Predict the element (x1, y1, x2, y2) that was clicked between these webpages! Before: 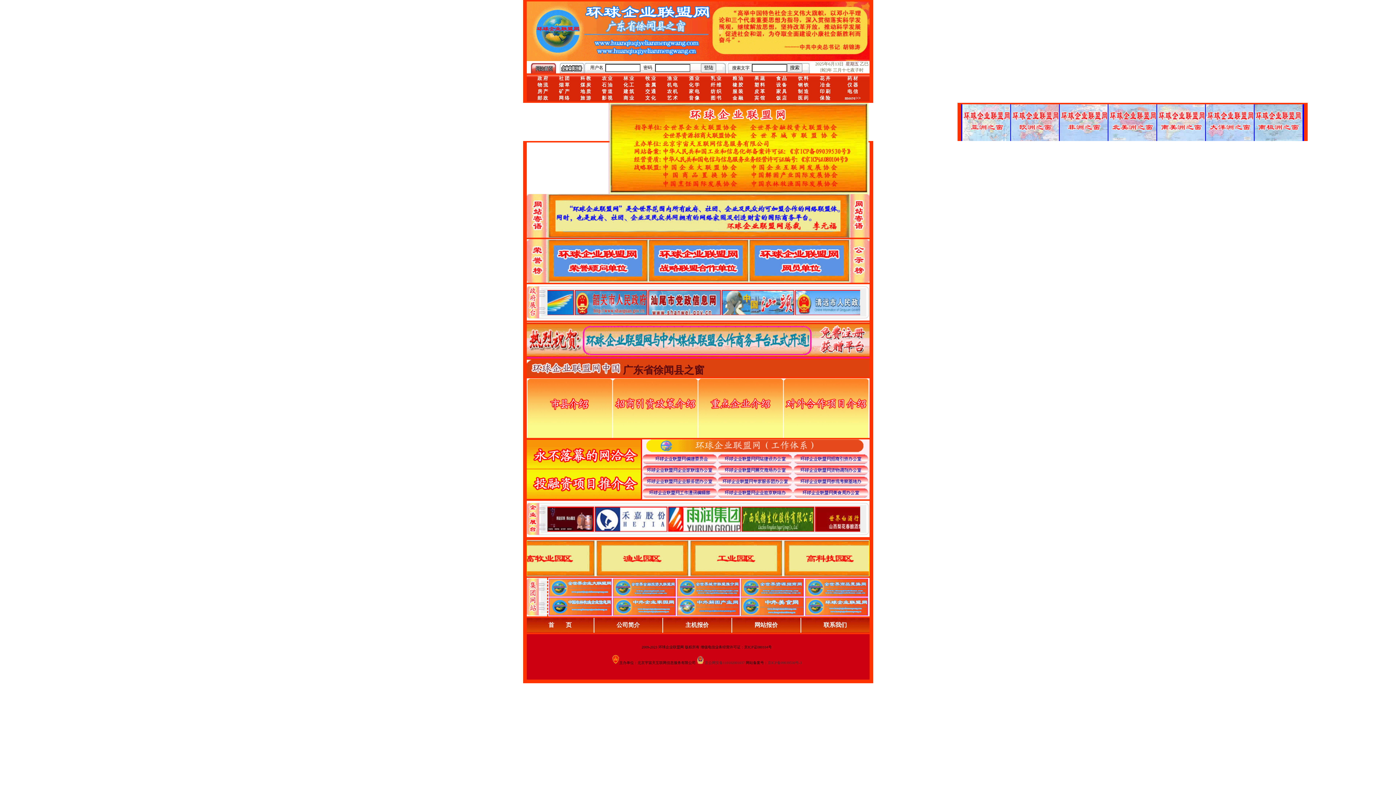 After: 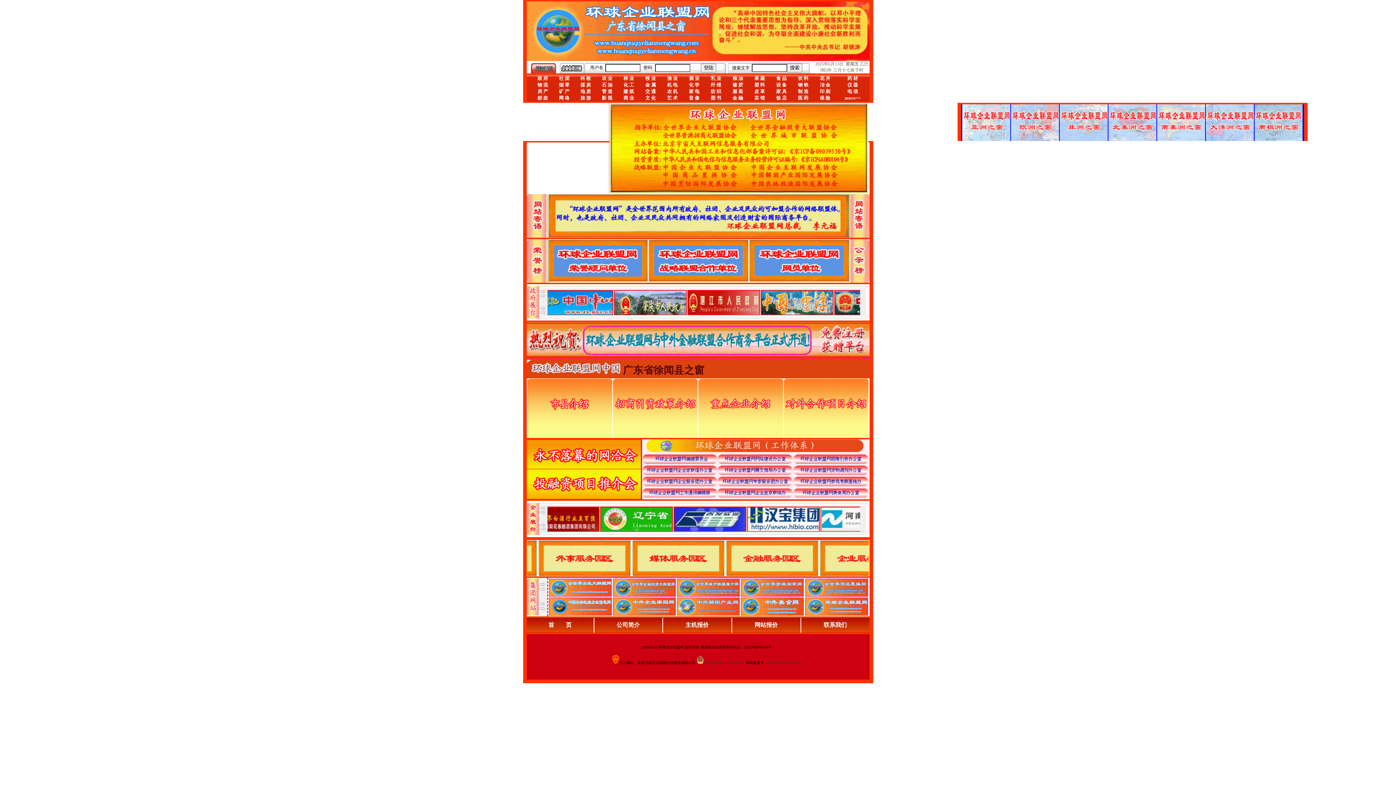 Action: bbox: (611, 661, 619, 665)